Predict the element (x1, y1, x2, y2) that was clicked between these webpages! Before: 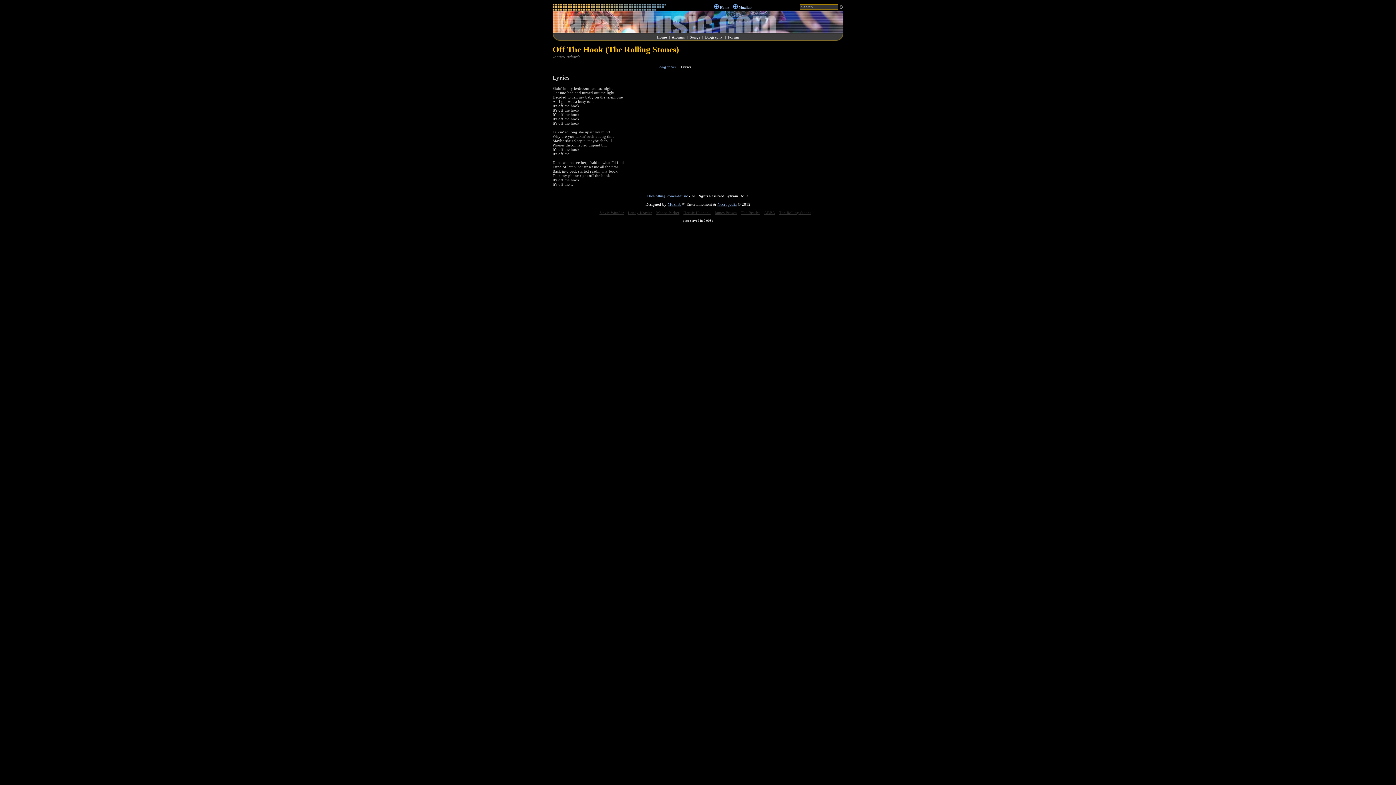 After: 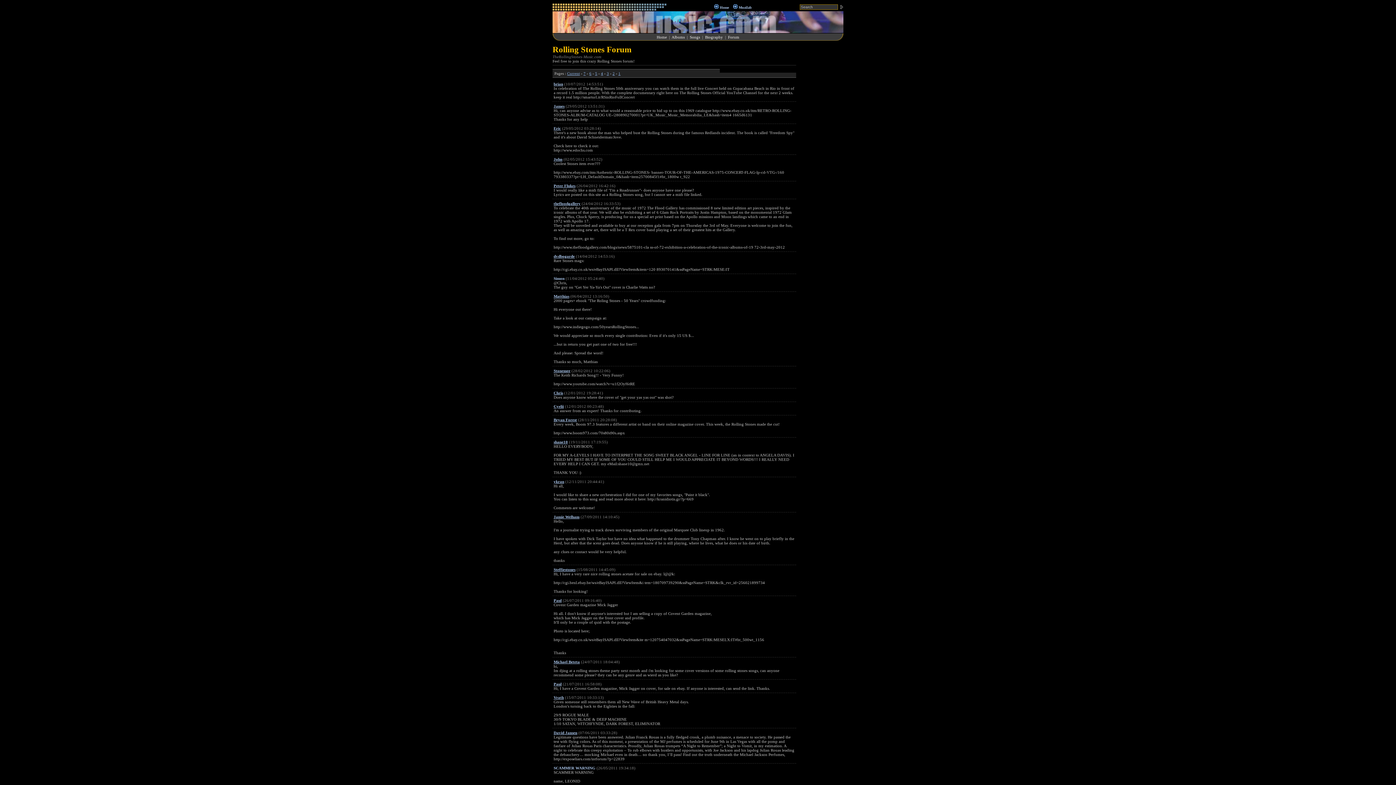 Action: label: Forum bbox: (728, 34, 739, 39)